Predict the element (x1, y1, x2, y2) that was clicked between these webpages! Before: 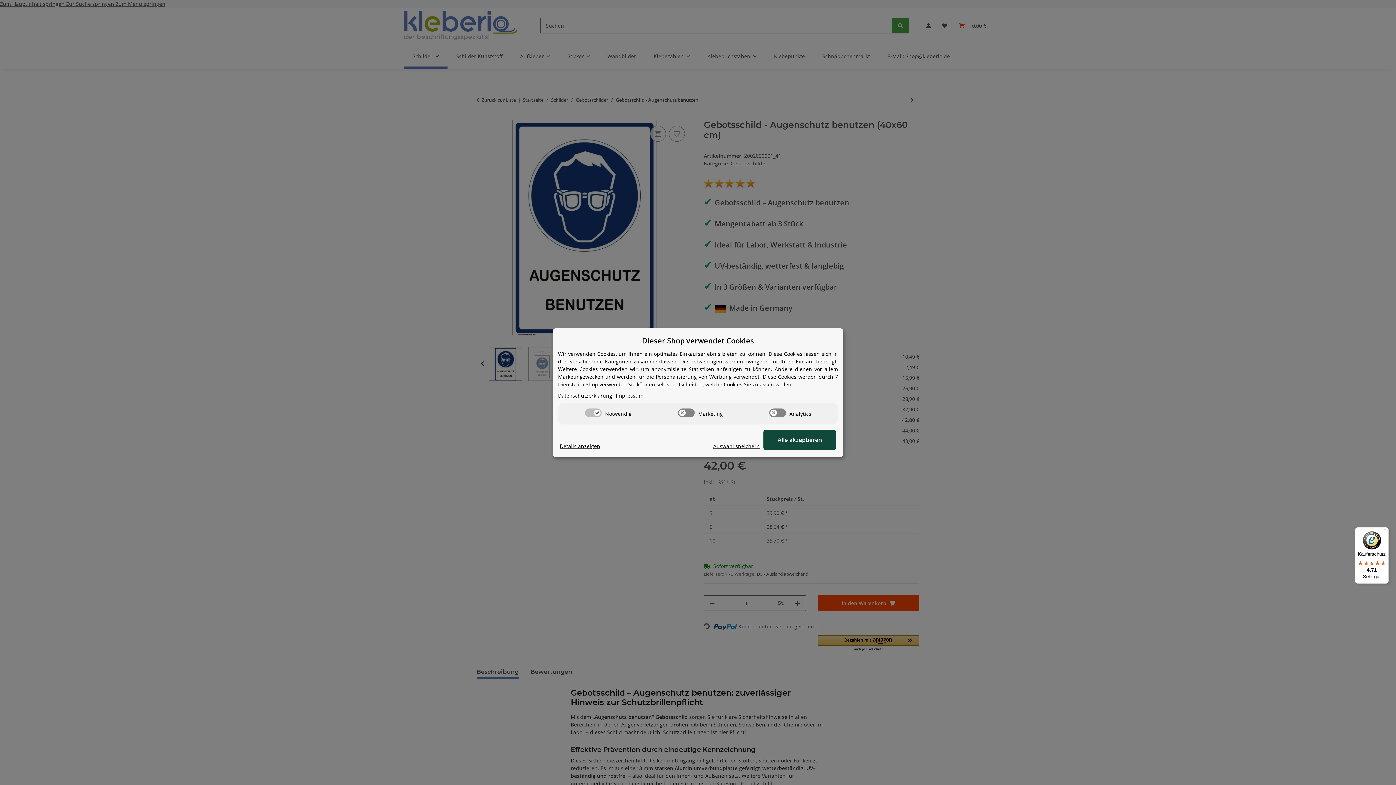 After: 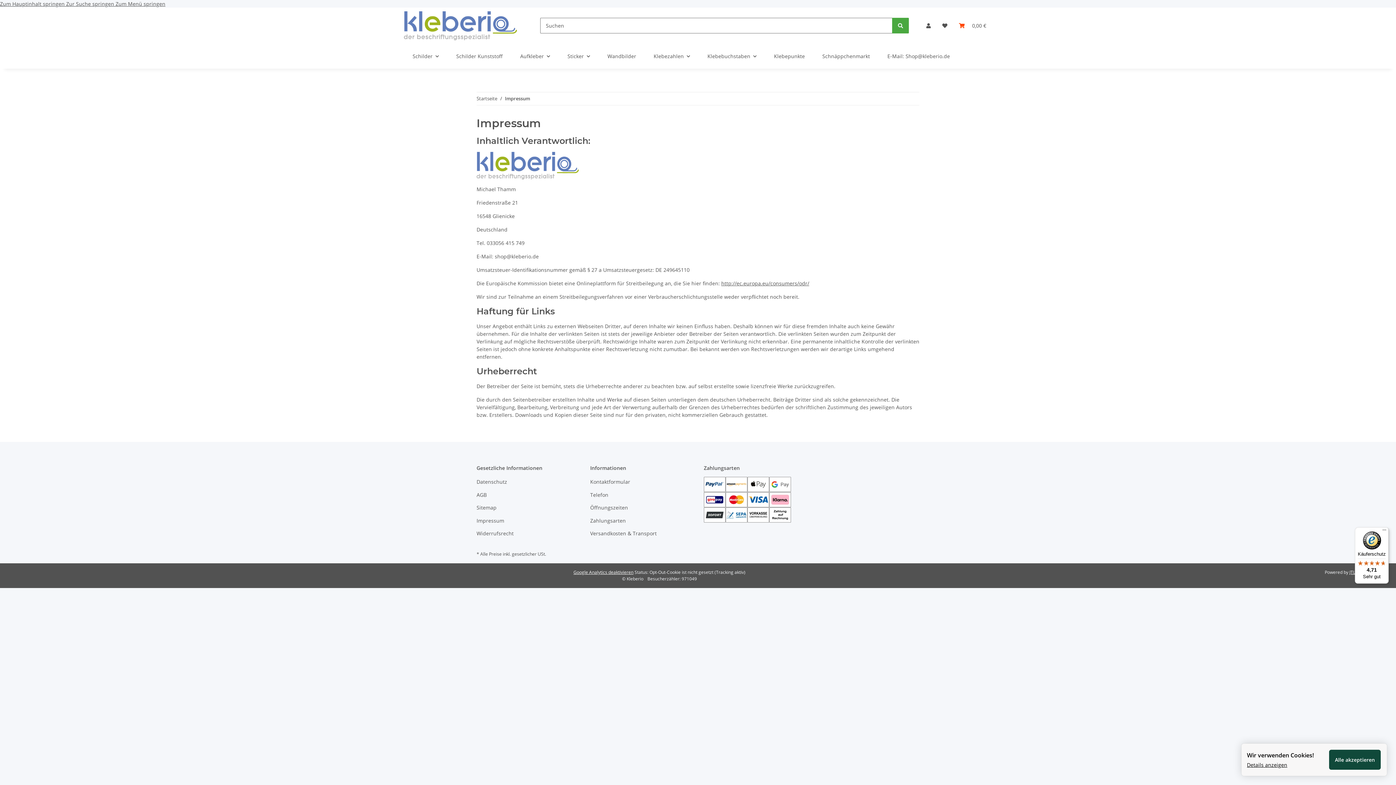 Action: bbox: (616, 391, 643, 399) label: Impressum